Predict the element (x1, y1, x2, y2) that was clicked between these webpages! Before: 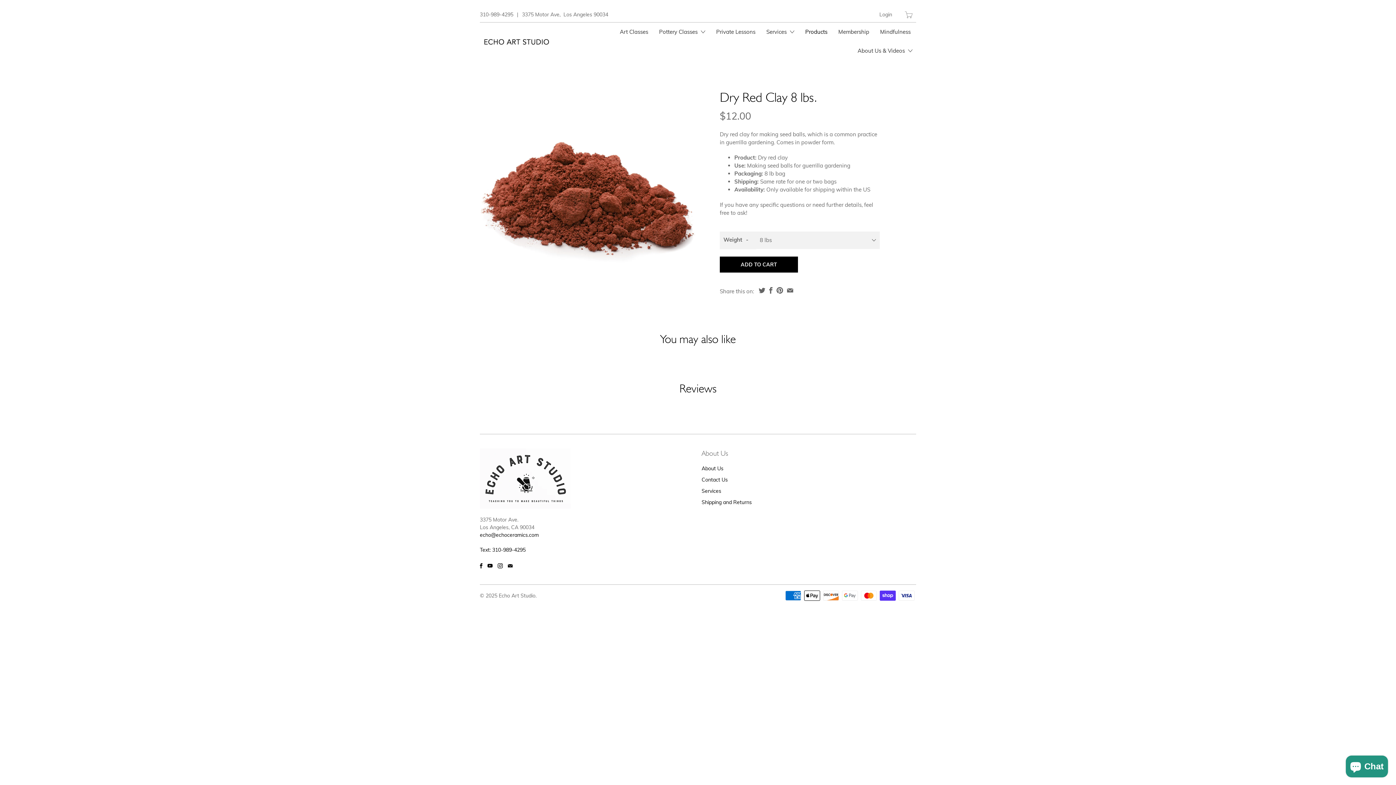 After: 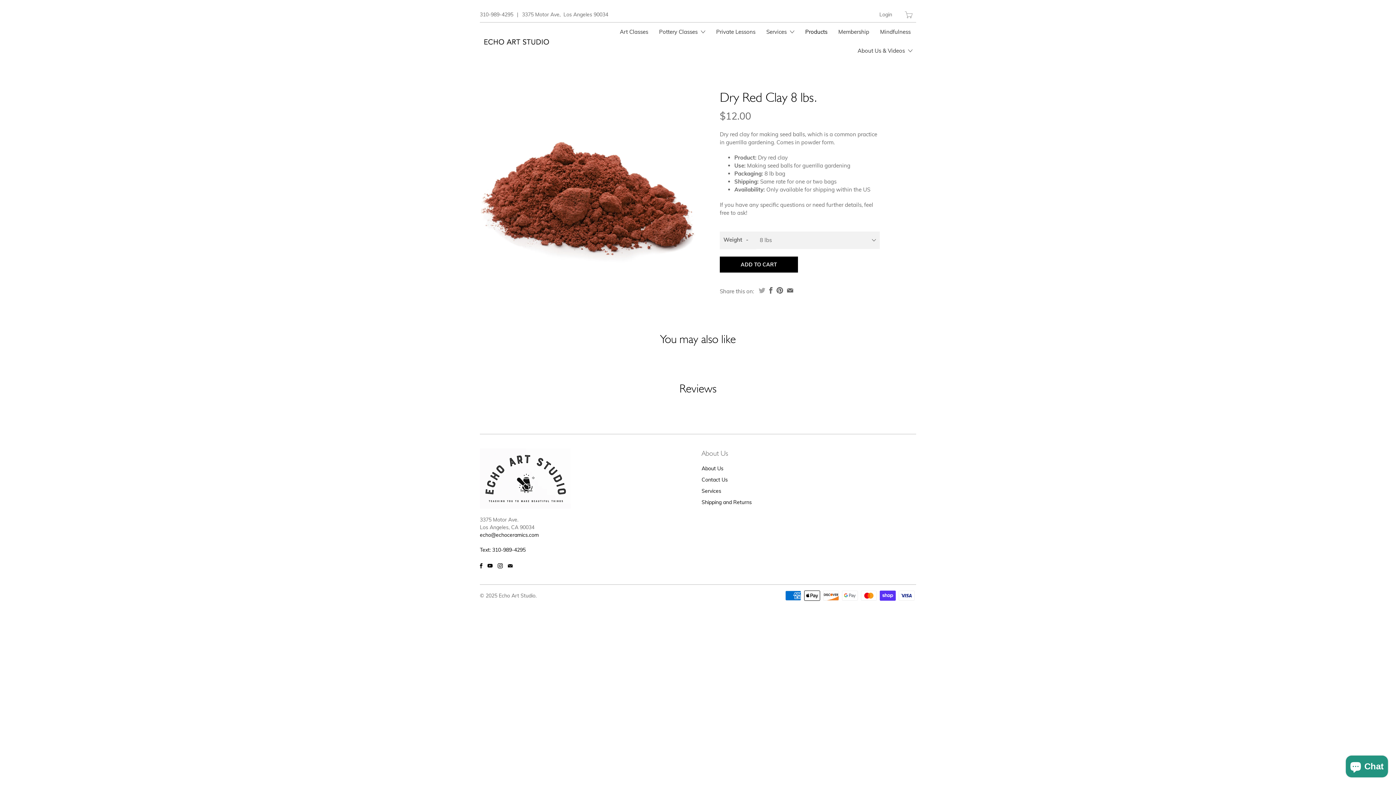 Action: bbox: (757, 287, 766, 293)